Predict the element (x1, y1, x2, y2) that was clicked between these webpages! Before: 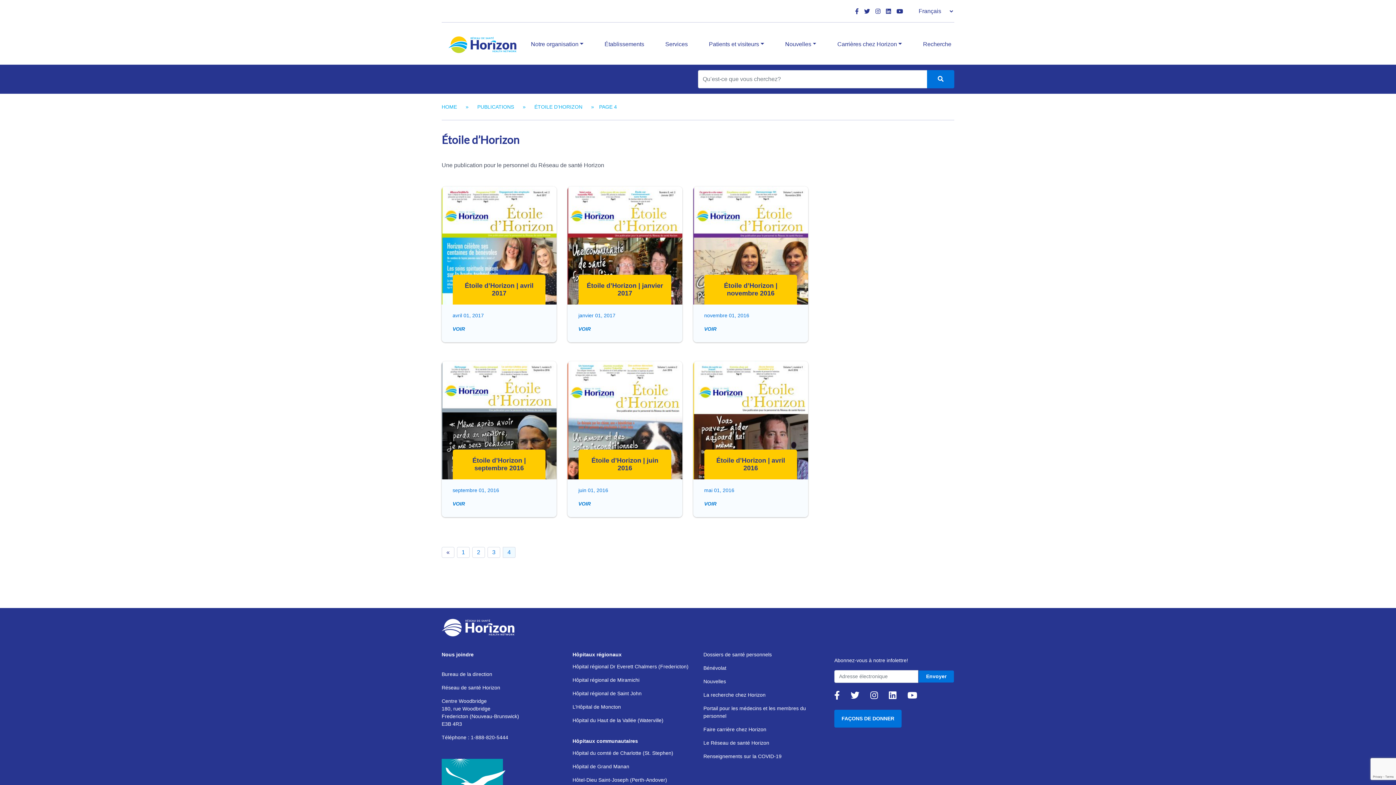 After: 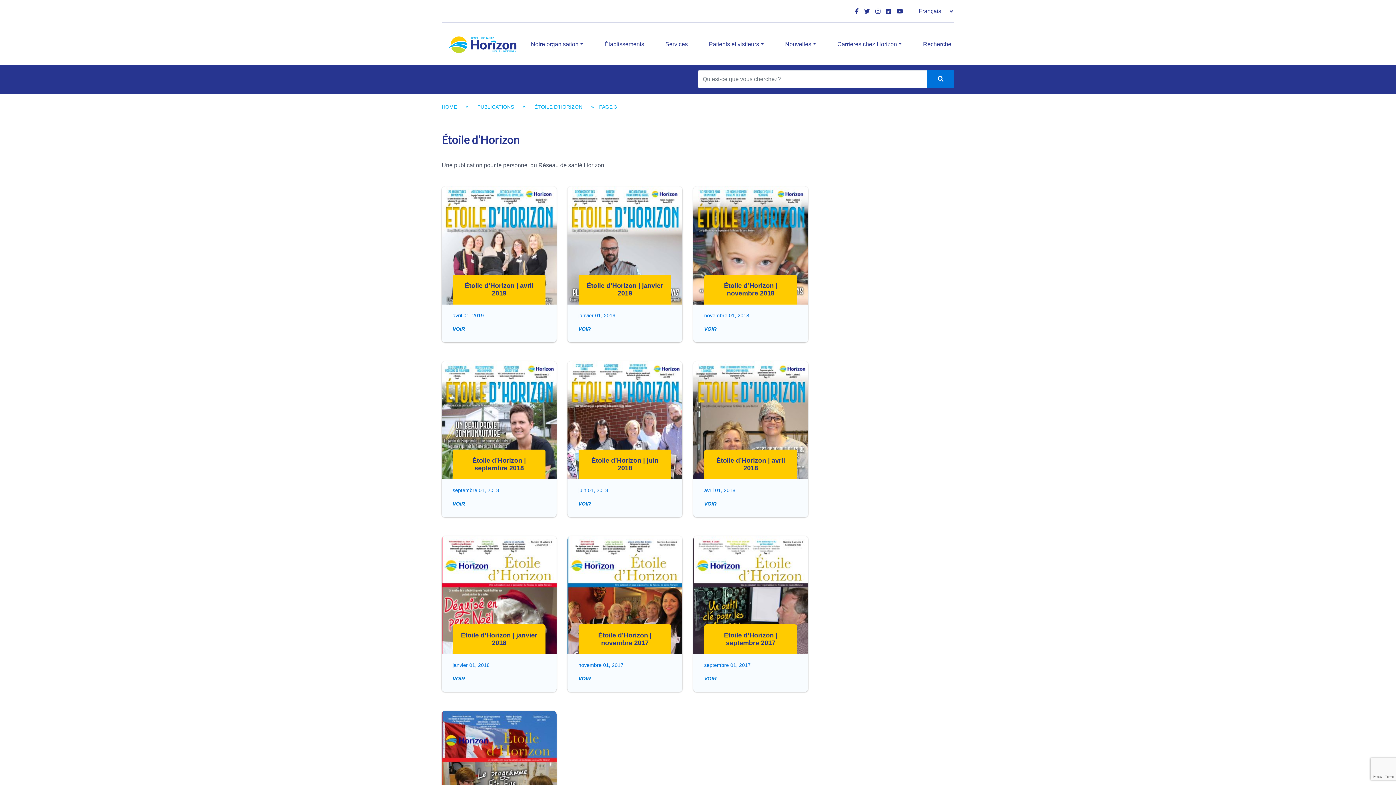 Action: bbox: (441, 547, 454, 558) label: «